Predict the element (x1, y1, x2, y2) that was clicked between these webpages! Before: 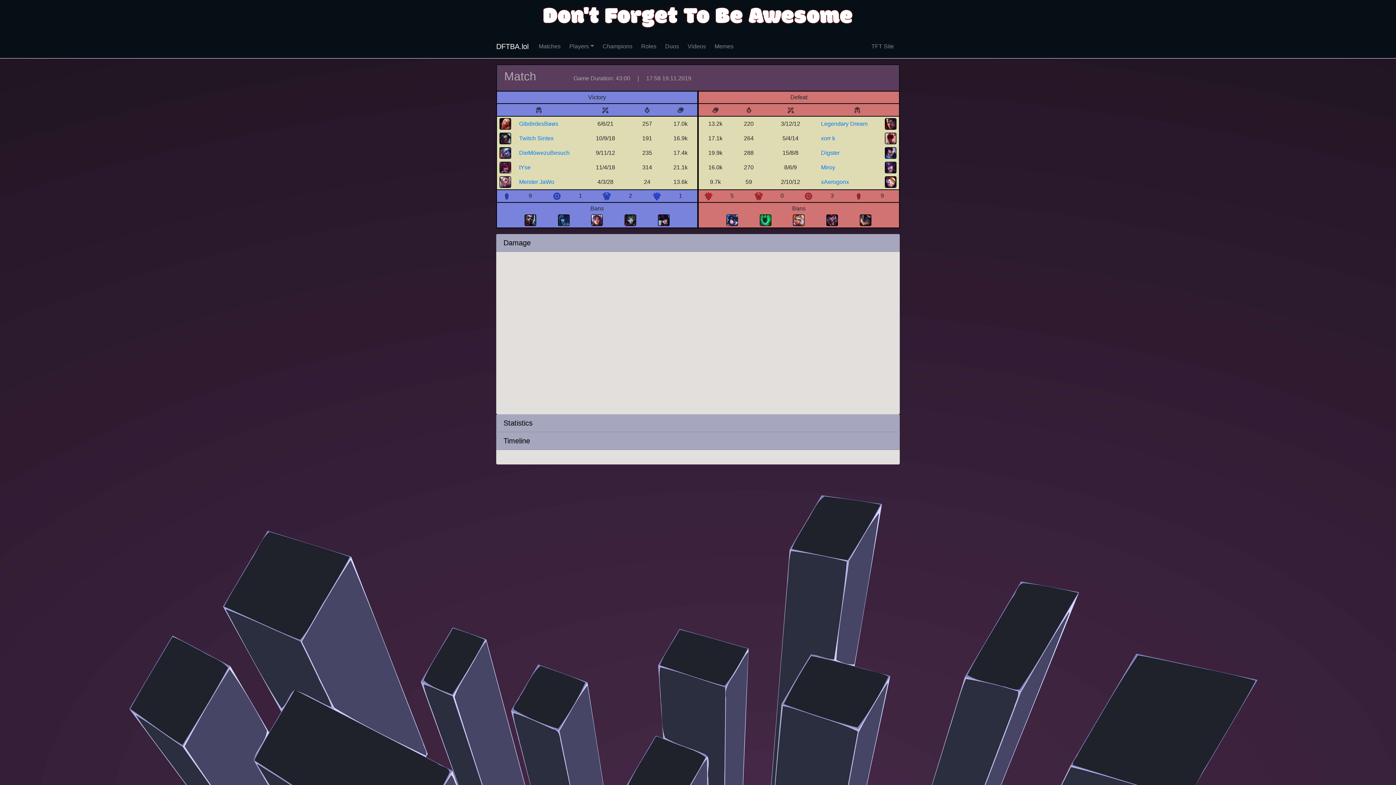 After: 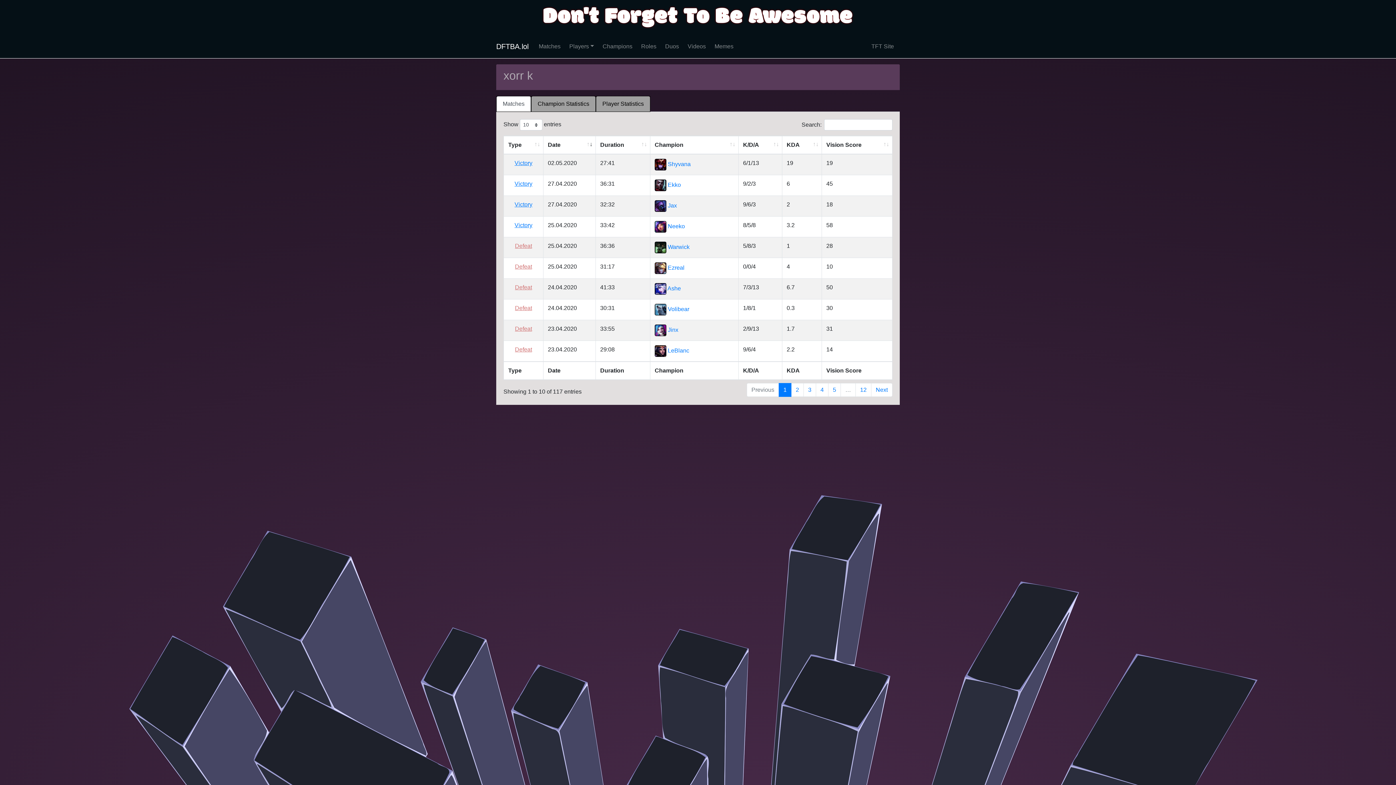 Action: label: xorr k bbox: (821, 135, 835, 141)